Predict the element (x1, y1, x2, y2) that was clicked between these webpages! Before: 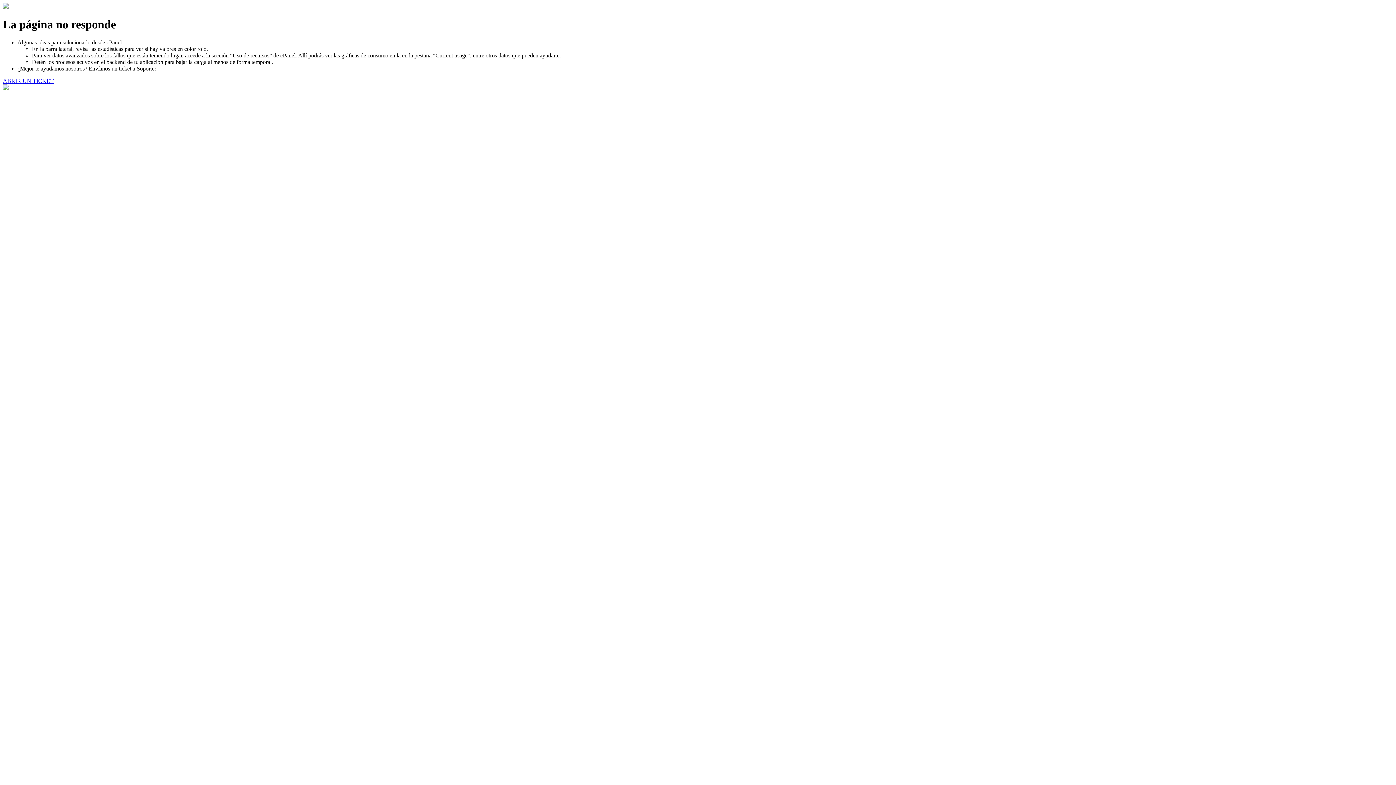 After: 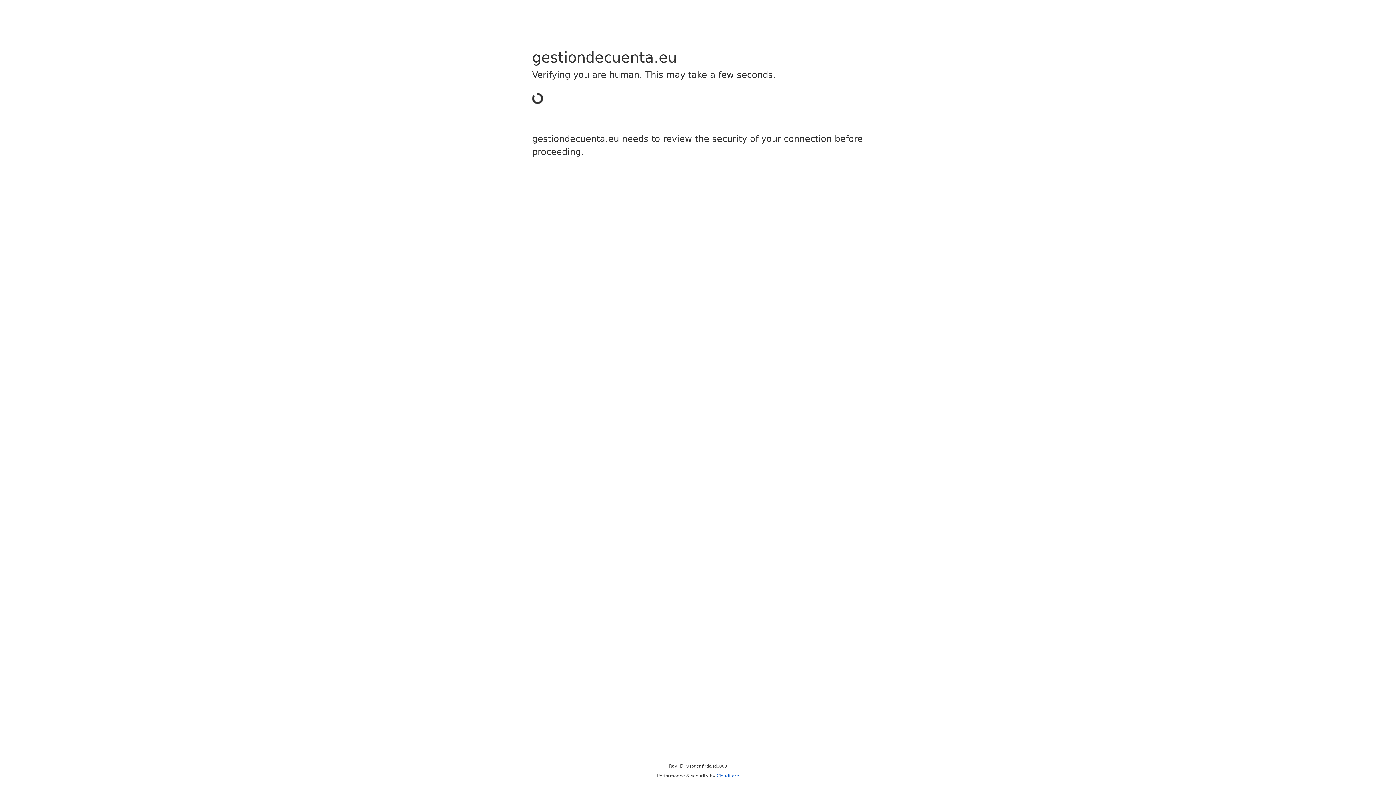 Action: bbox: (2, 77, 53, 83) label: ABRIR UN TICKET